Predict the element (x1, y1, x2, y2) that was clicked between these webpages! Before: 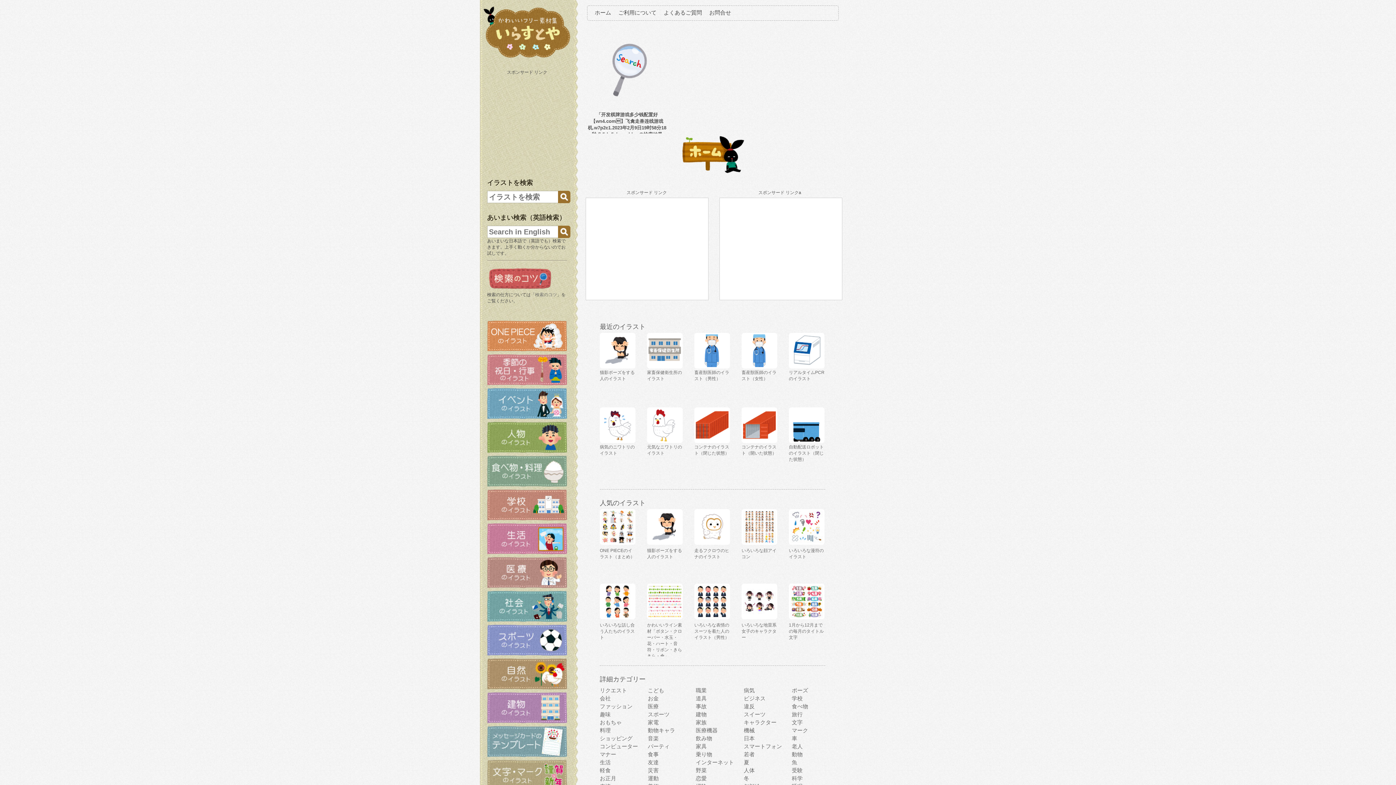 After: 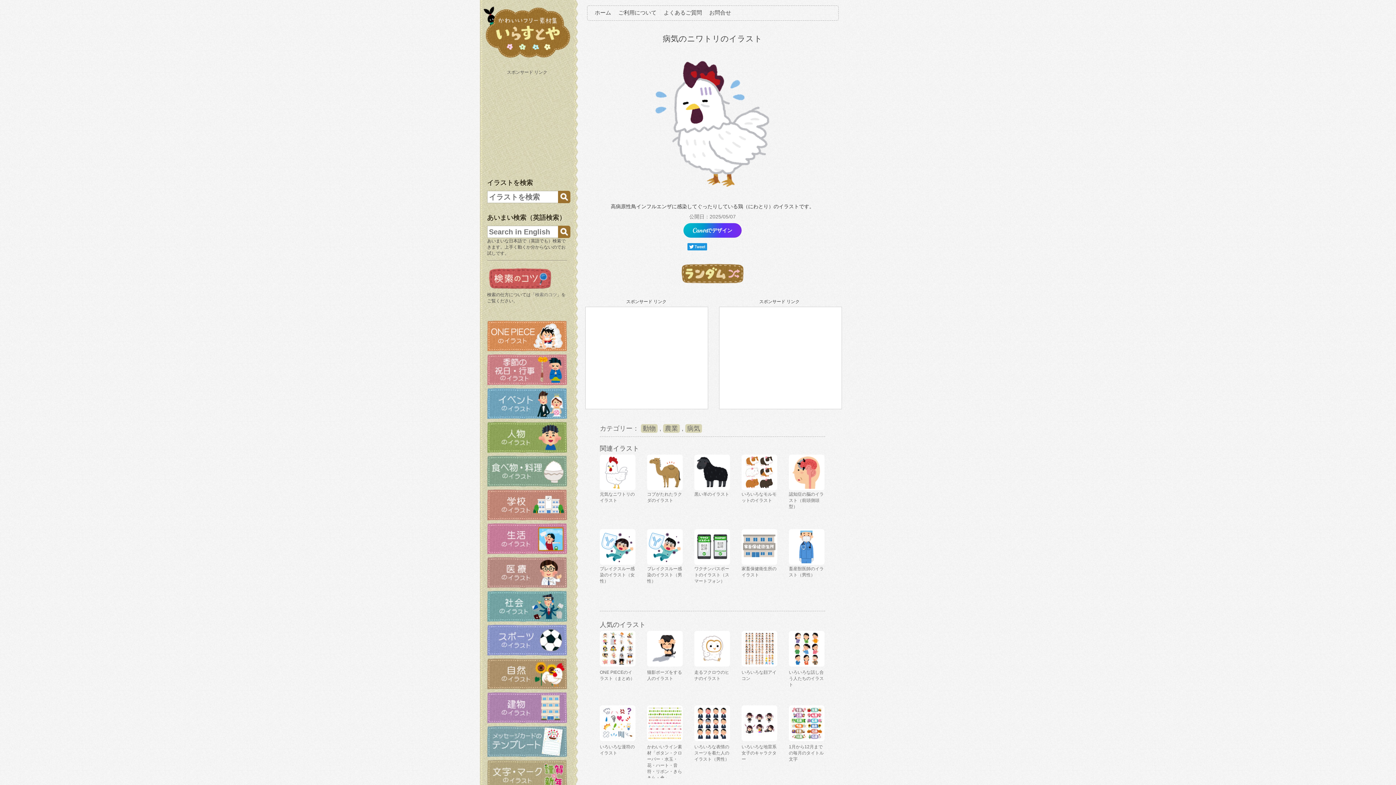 Action: label: 病気のニワトリのイラスト bbox: (600, 439, 635, 456)